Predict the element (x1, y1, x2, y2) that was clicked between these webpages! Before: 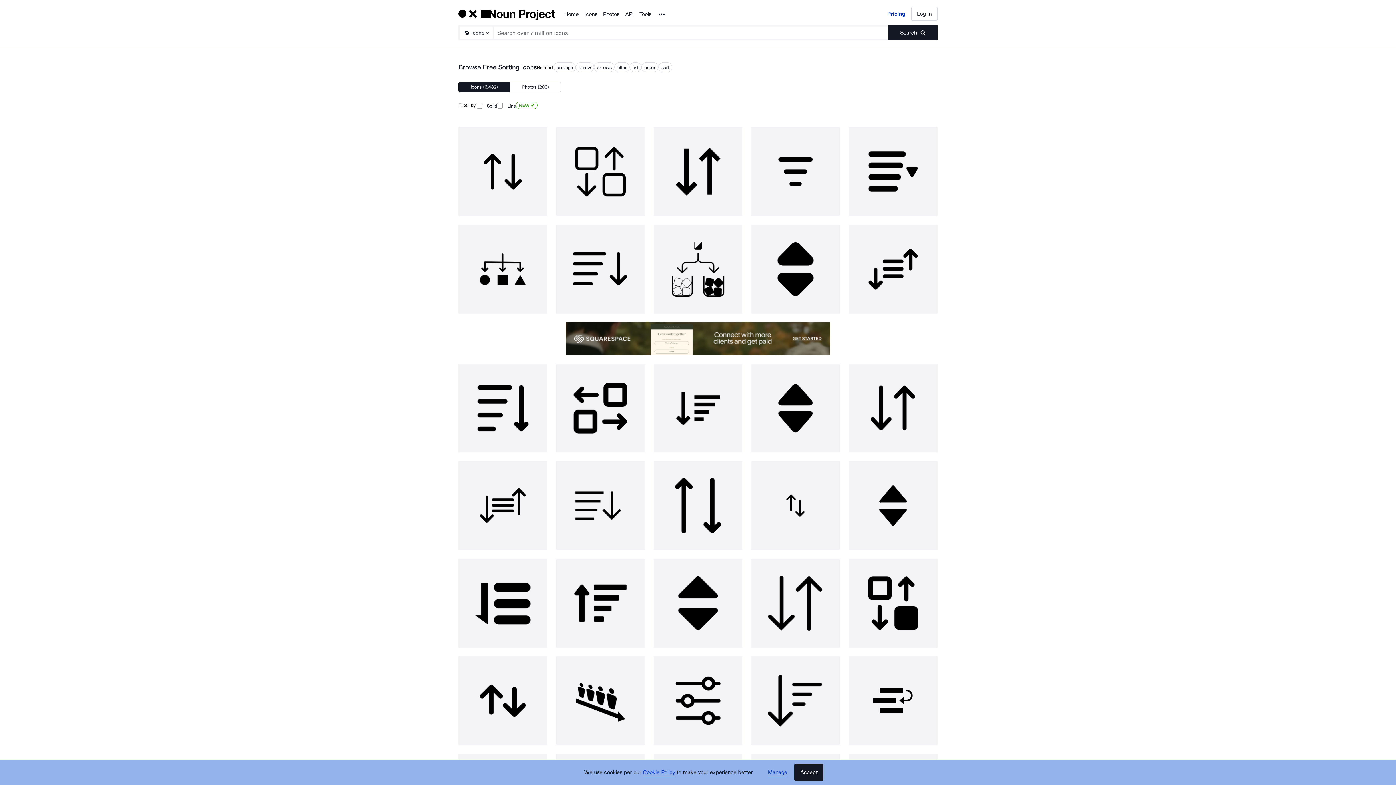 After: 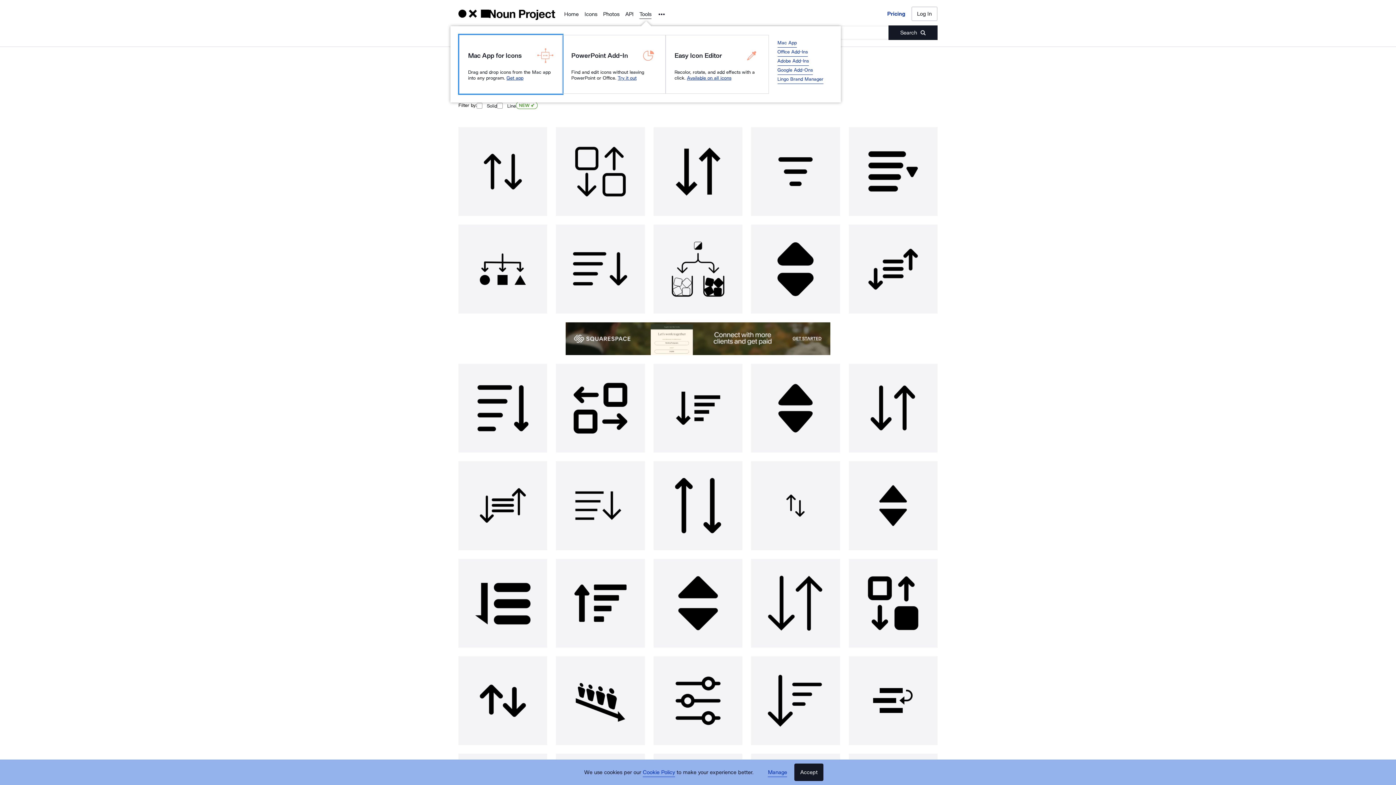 Action: label: Tools bbox: (639, 9, 651, 18)